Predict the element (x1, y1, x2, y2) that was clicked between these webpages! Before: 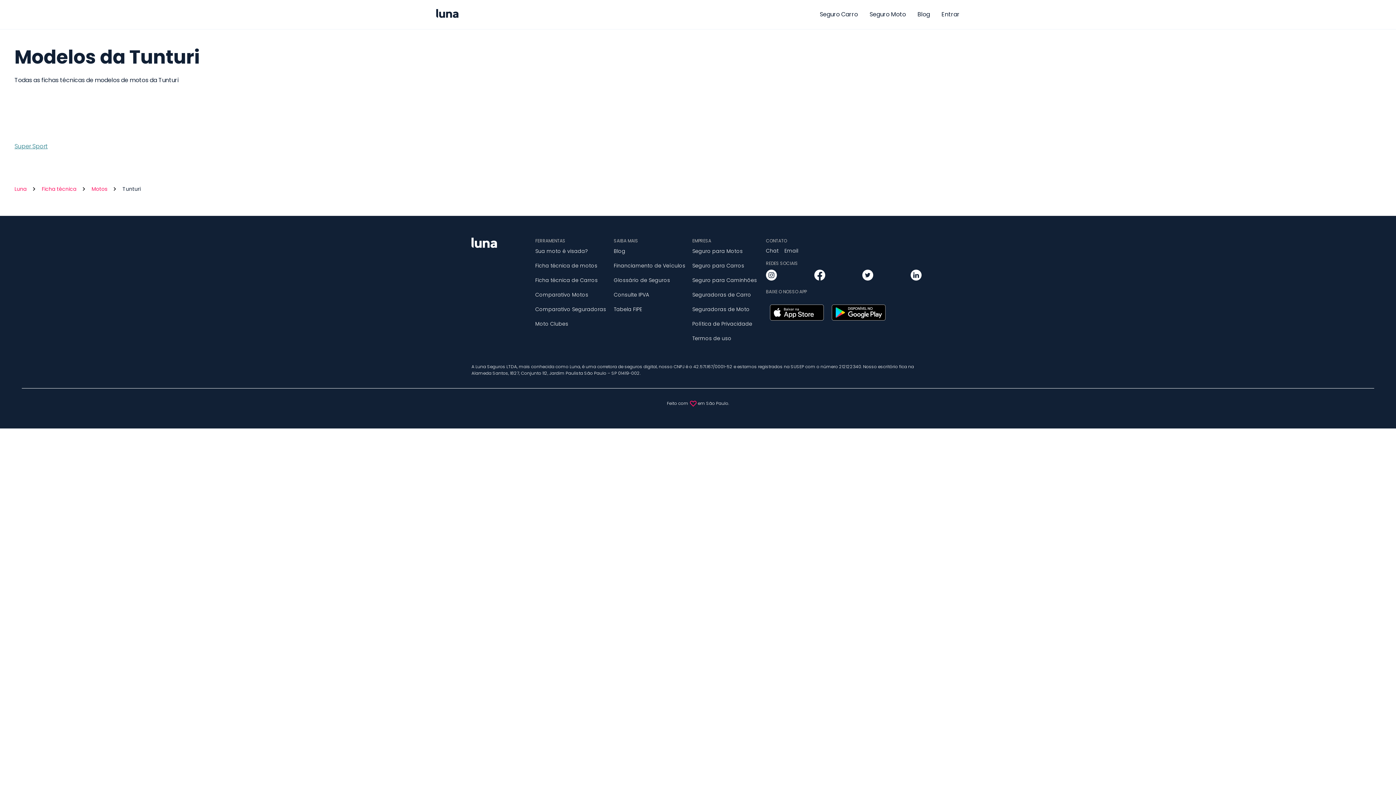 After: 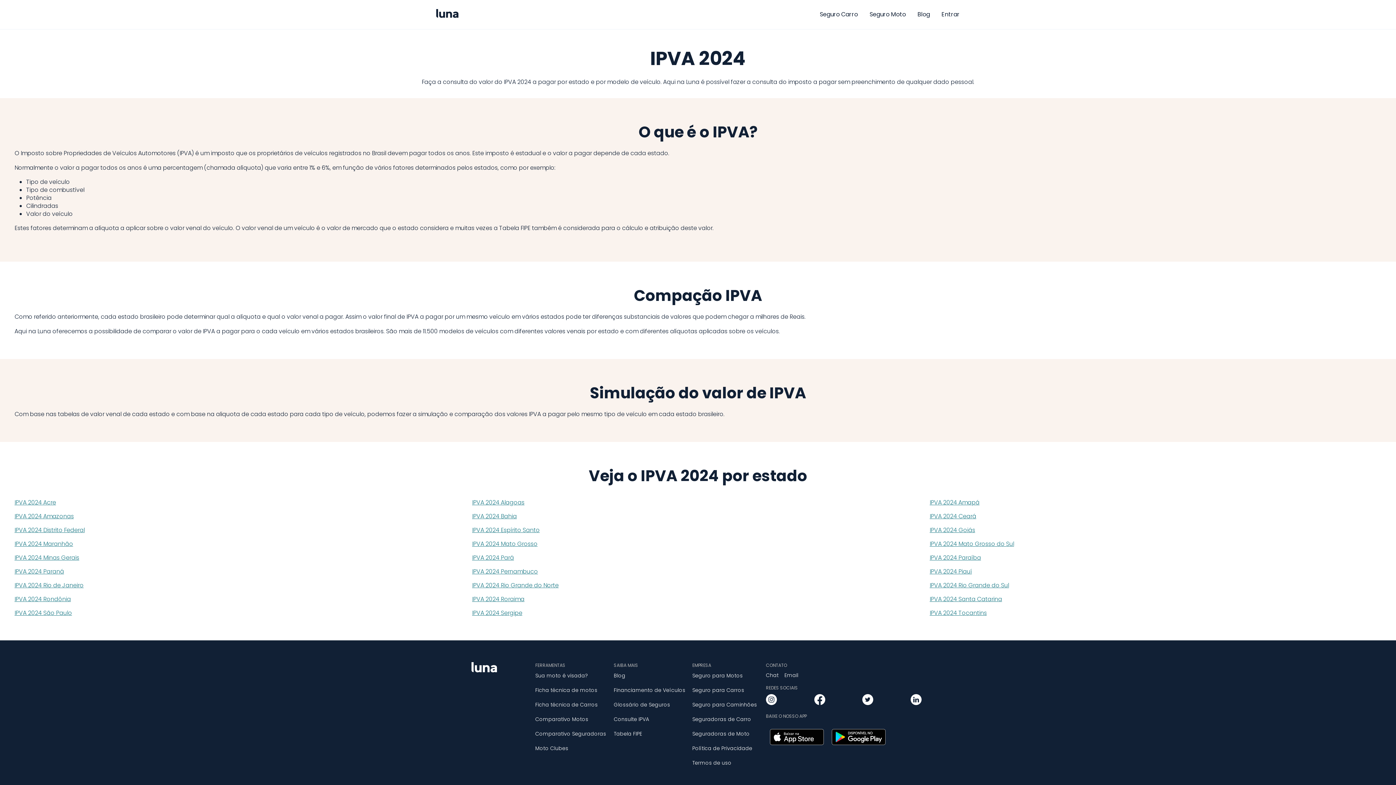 Action: bbox: (613, 291, 649, 298) label: Consulte IPVA